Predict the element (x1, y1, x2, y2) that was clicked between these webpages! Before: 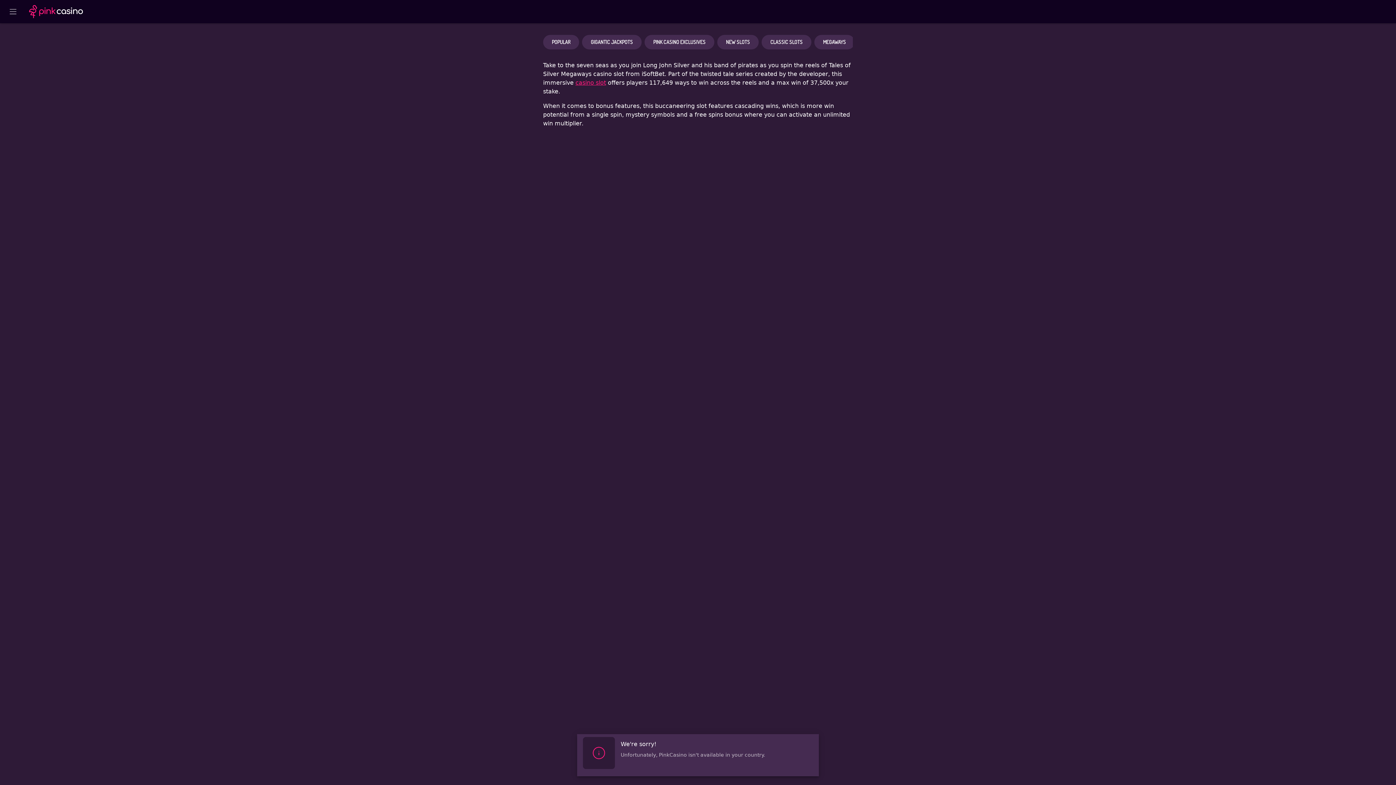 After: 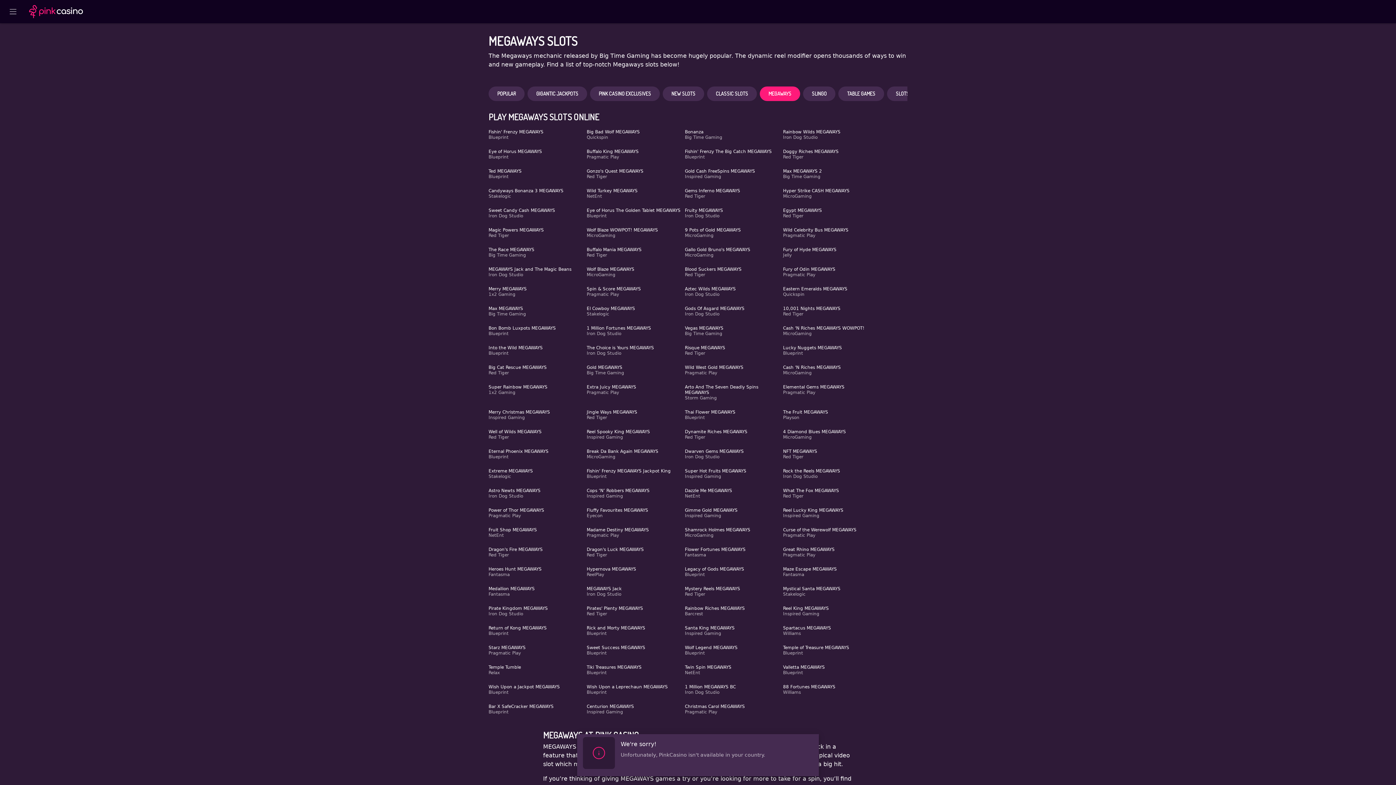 Action: bbox: (814, 34, 854, 49) label: MEGAWAYS